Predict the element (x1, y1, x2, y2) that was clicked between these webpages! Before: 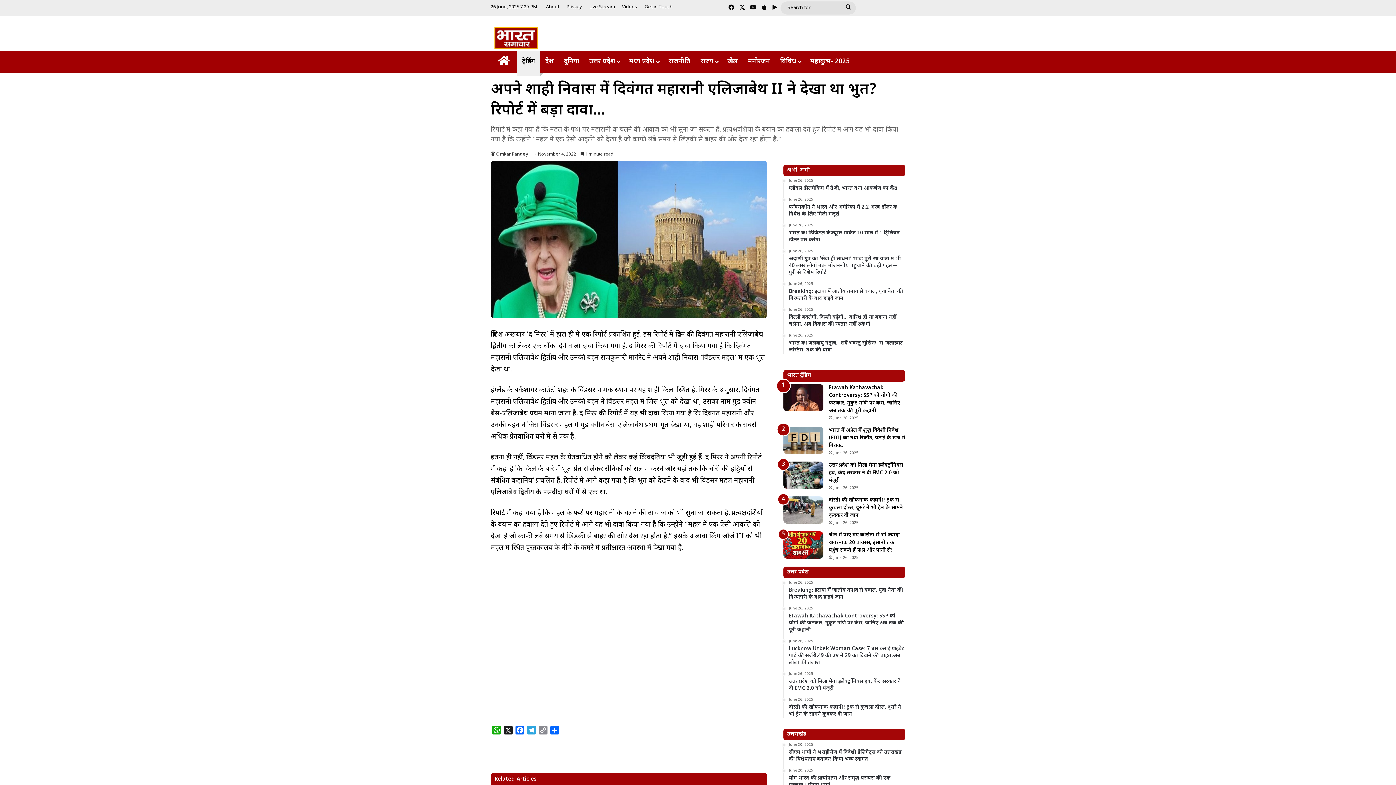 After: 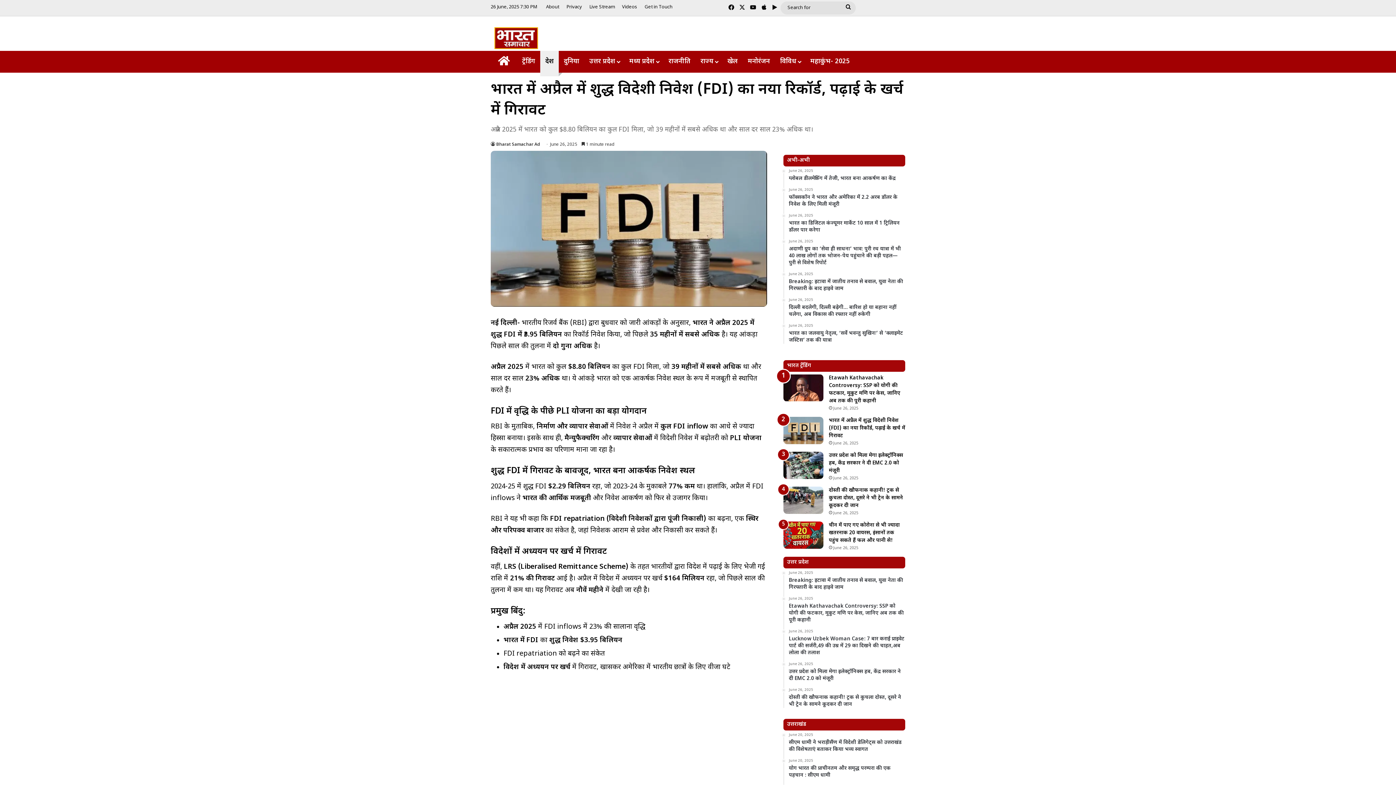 Action: bbox: (783, 426, 823, 454) label: भारत में अप्रैल में शुद्ध विदेशी निवेश (FDI) का नया रिकॉर्ड, पढ़ाई के खर्च में गिरावट